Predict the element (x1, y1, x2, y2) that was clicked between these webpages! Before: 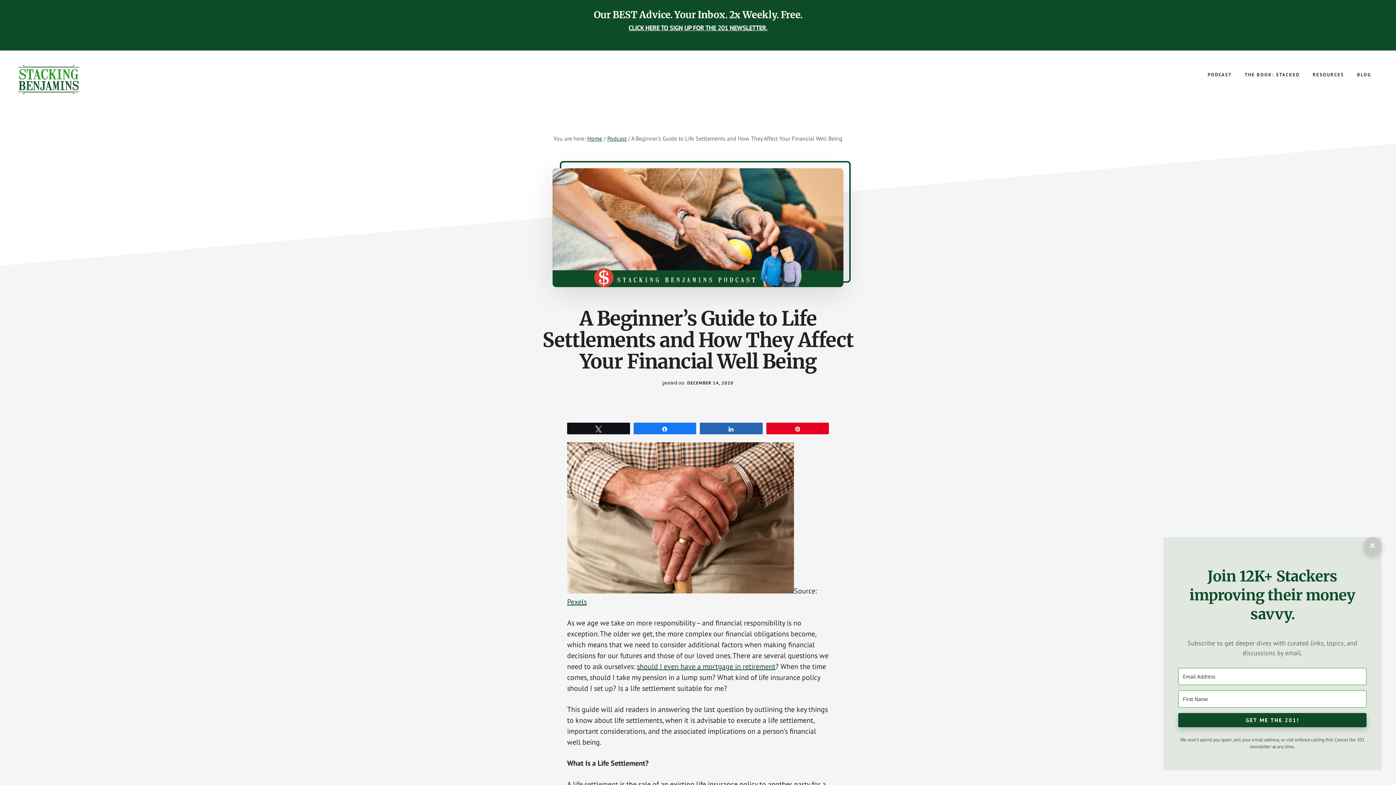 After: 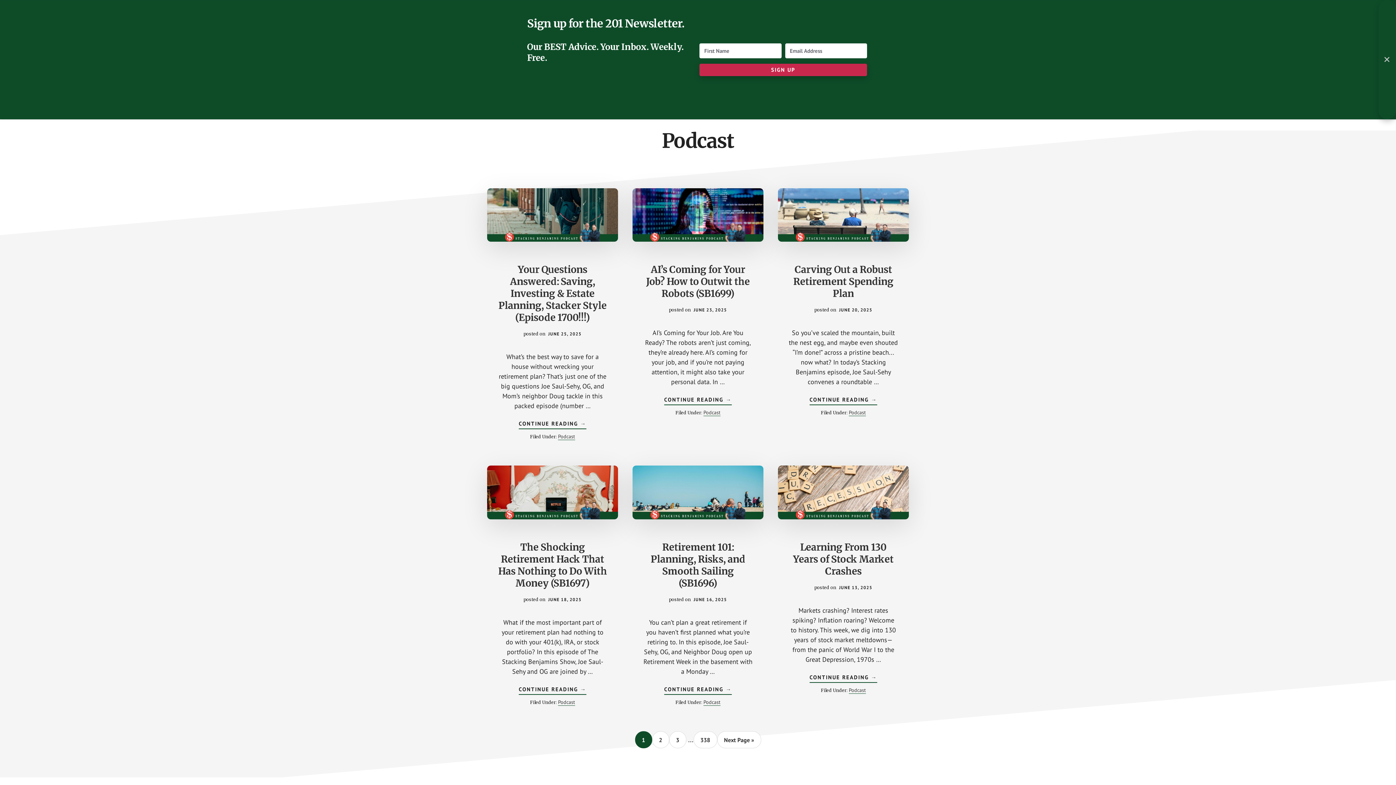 Action: bbox: (607, 134, 626, 142) label: Podcast